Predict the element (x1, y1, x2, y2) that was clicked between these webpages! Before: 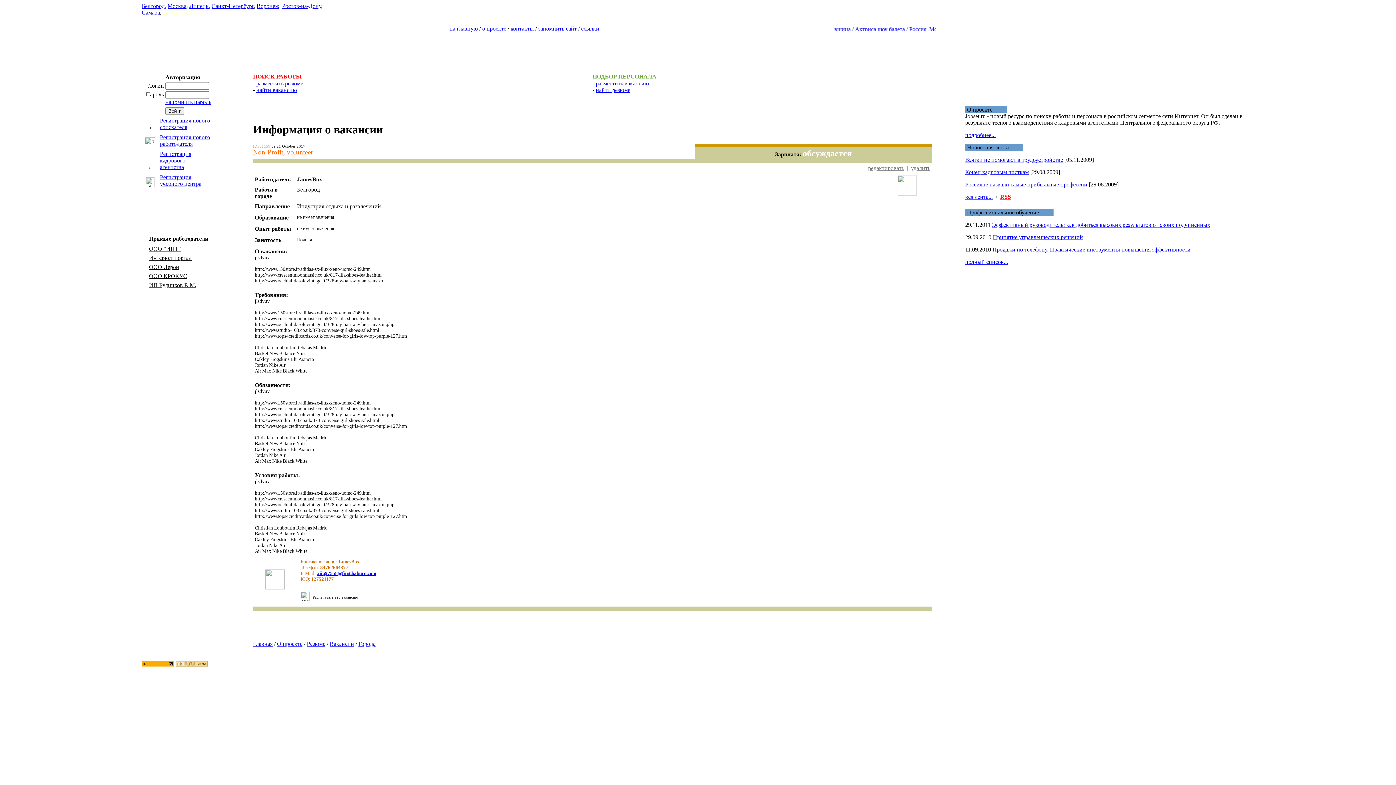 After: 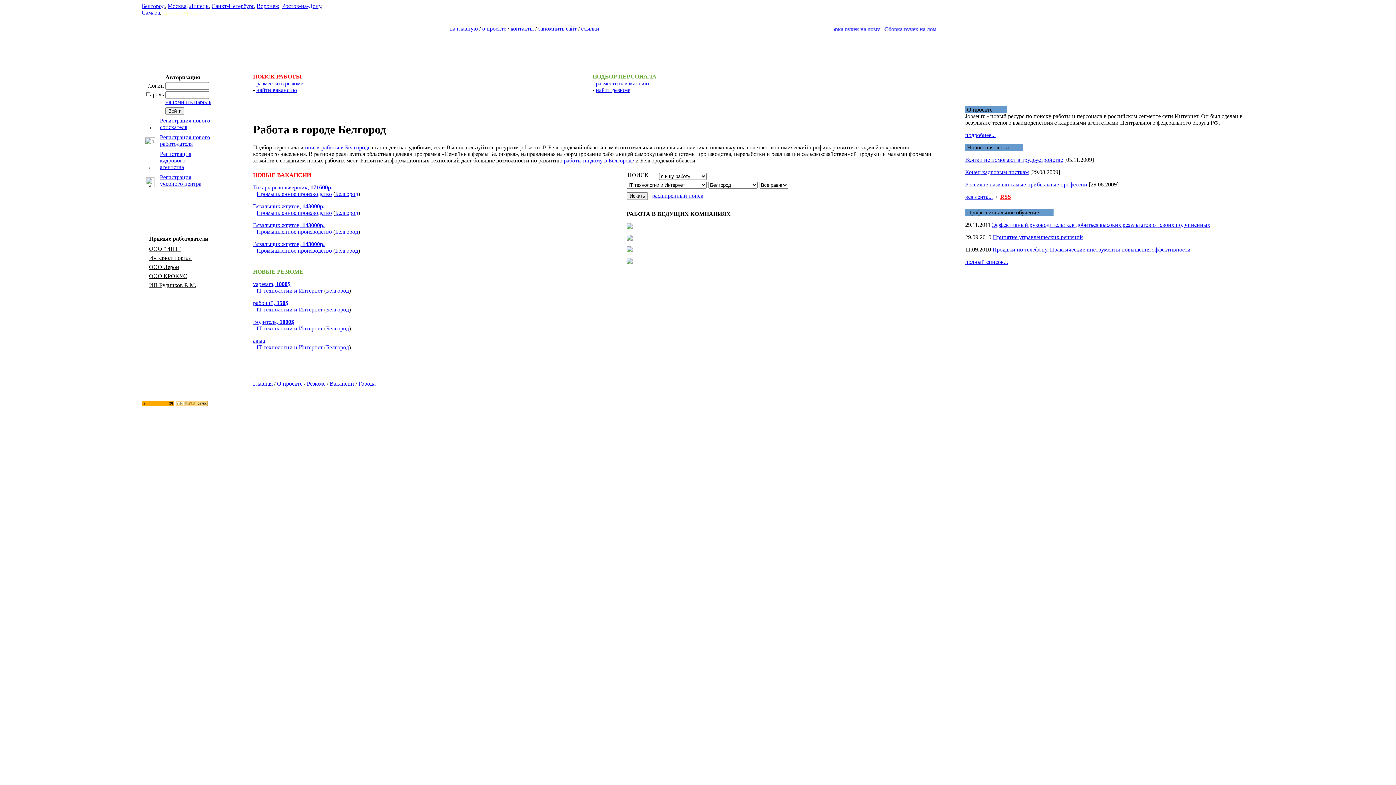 Action: bbox: (297, 186, 320, 192) label: Белгород